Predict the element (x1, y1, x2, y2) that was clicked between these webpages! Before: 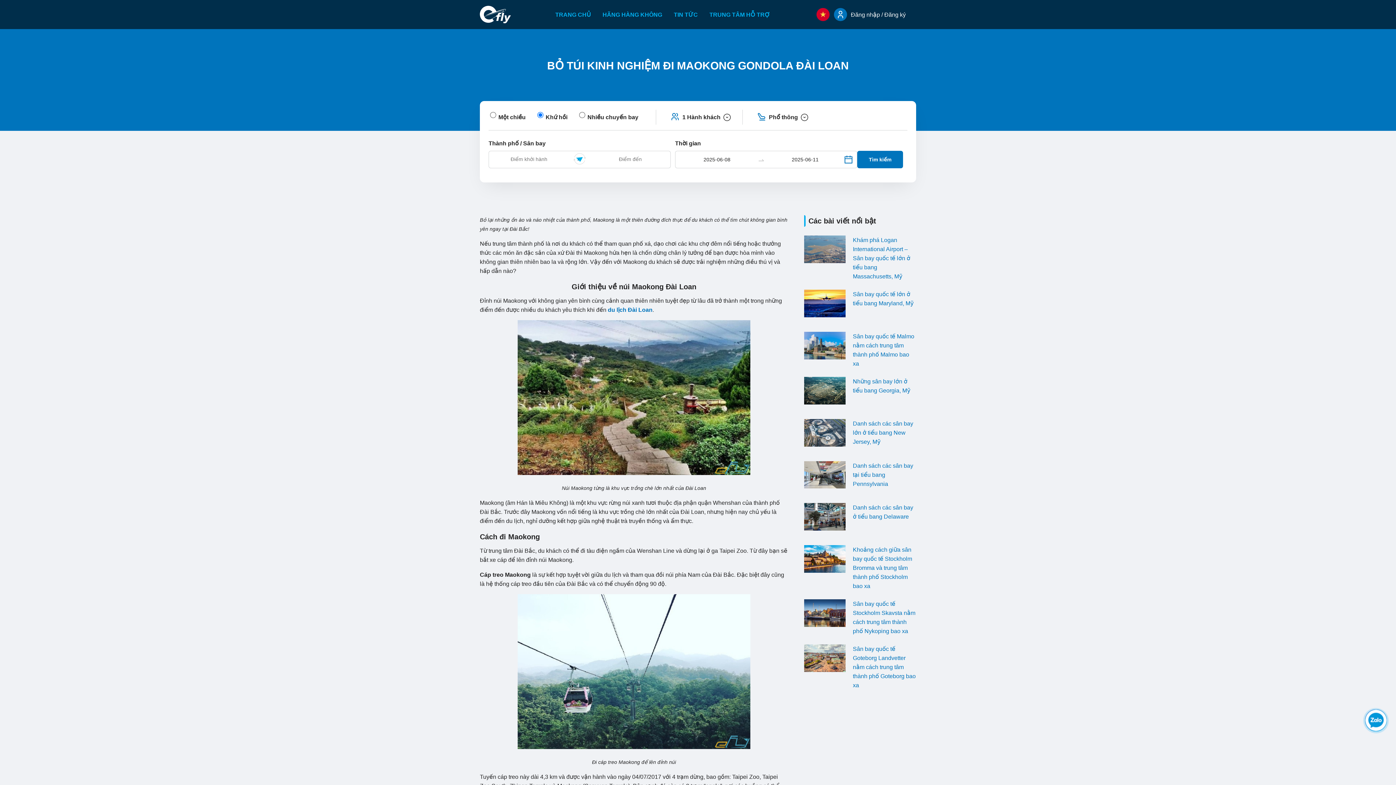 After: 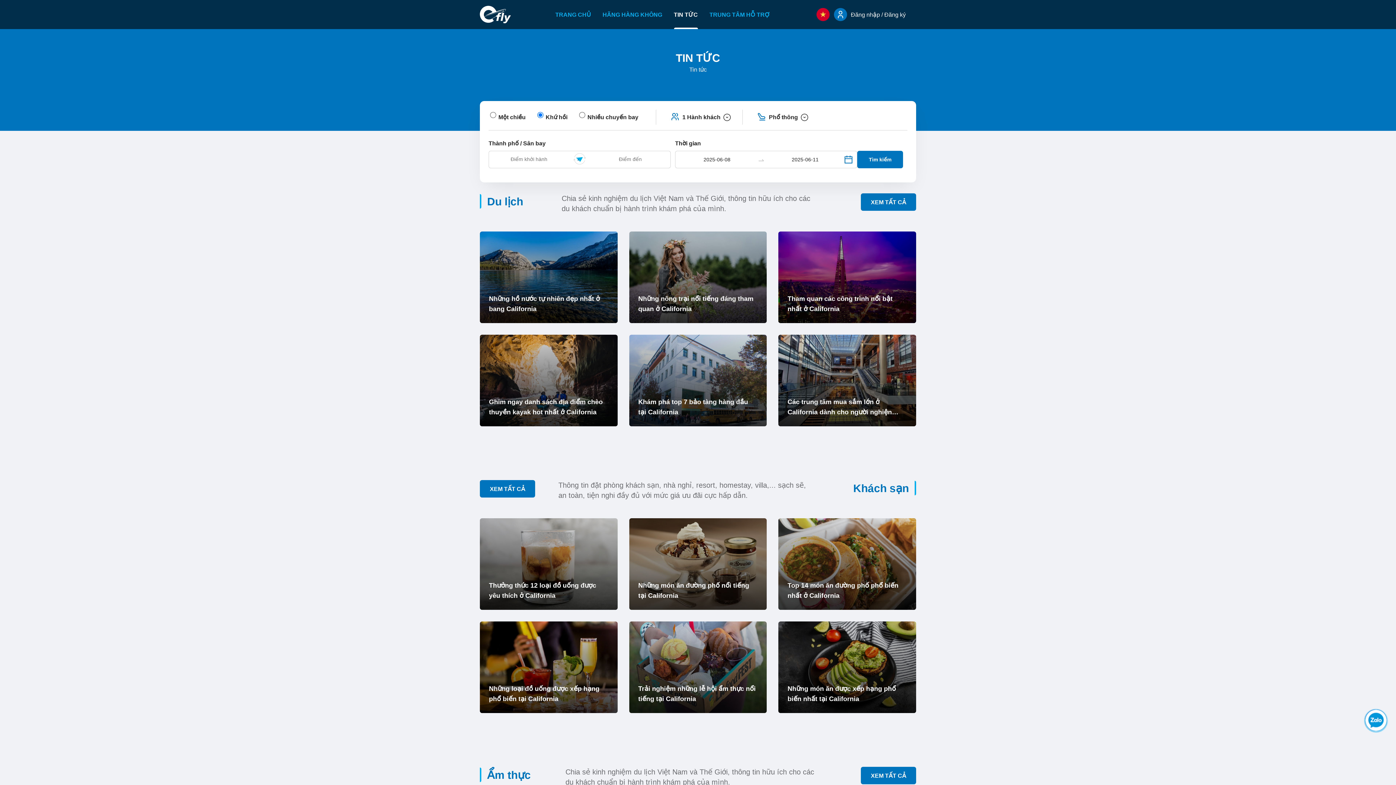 Action: label: TIN TỨC bbox: (674, 0, 698, 29)